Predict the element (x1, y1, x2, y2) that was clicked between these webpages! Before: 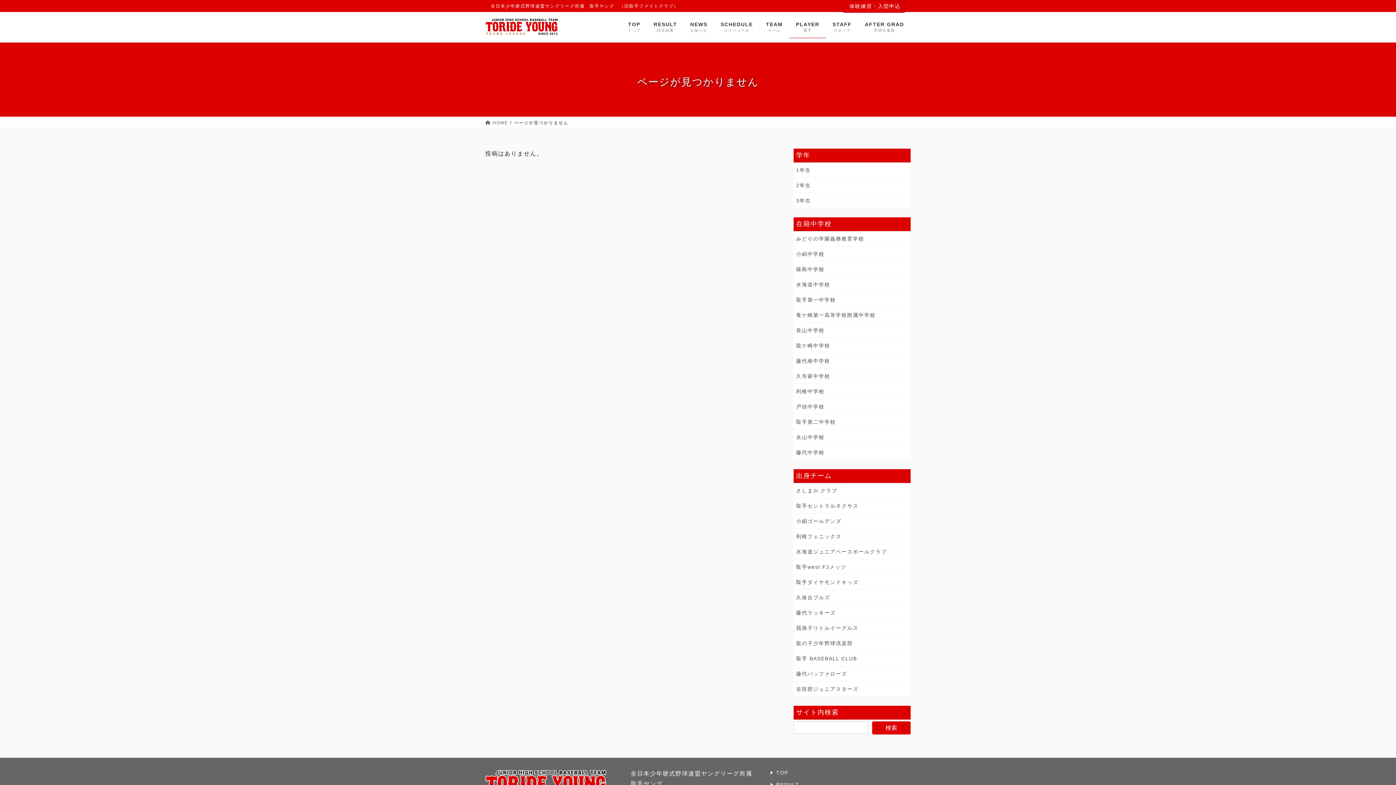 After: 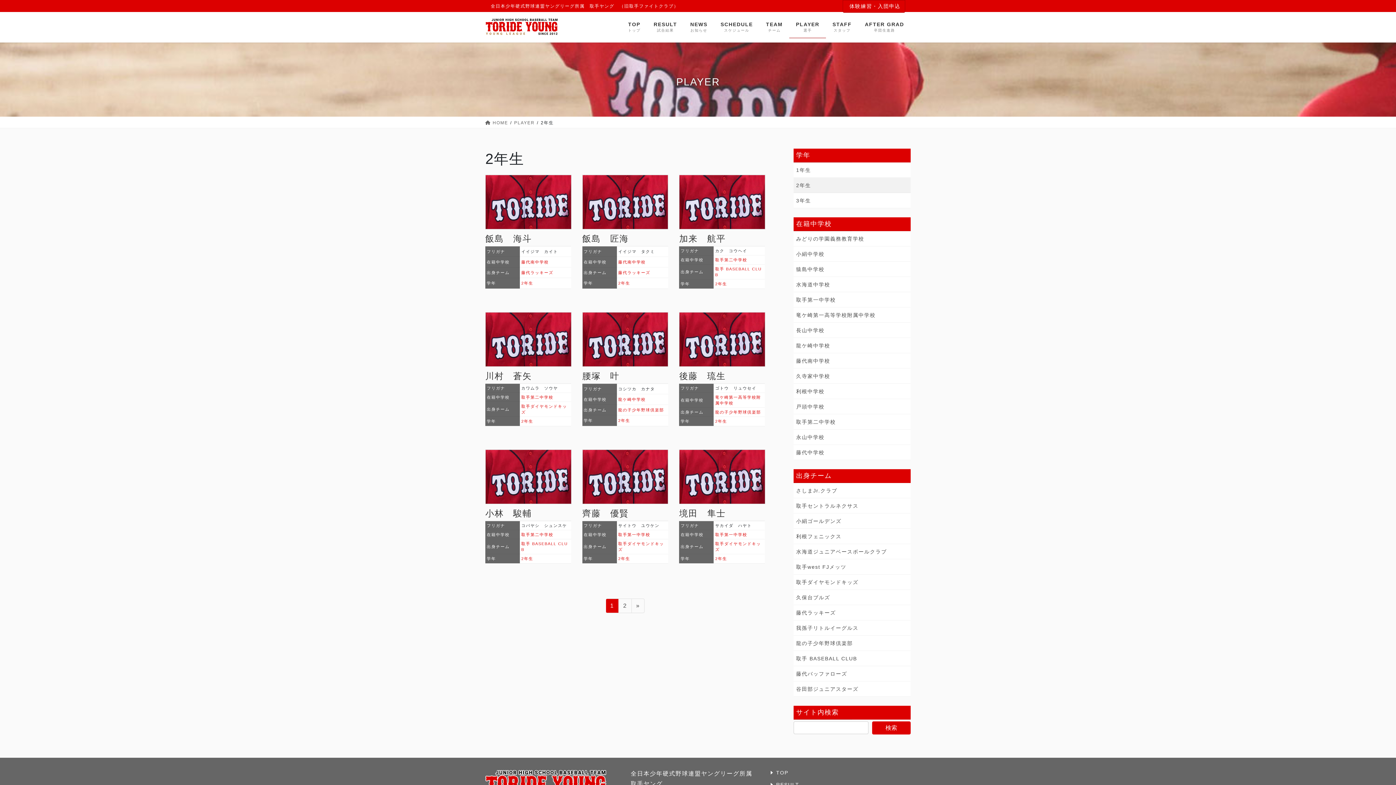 Action: bbox: (793, 177, 910, 193) label: 2年生